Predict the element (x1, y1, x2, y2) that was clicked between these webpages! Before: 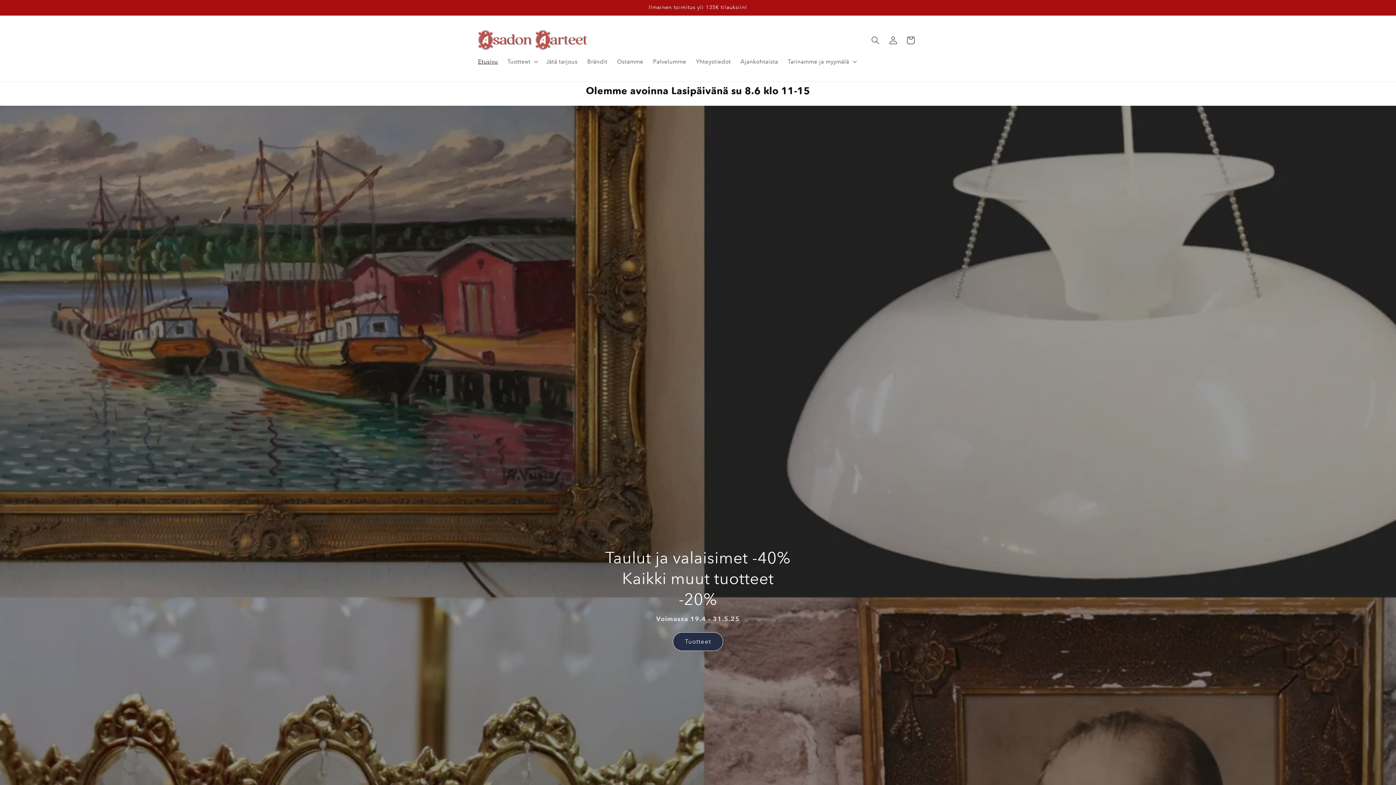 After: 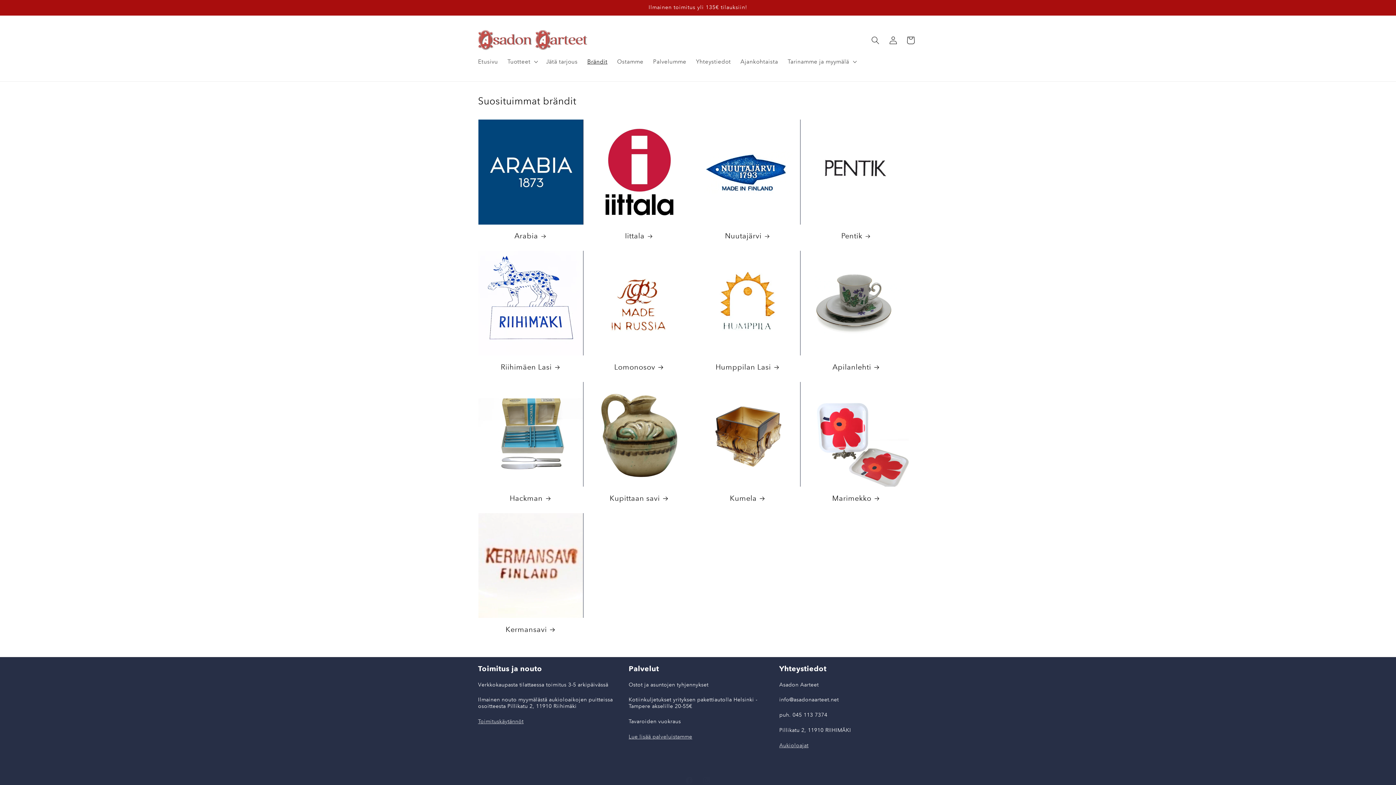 Action: bbox: (582, 53, 612, 69) label: Brändit